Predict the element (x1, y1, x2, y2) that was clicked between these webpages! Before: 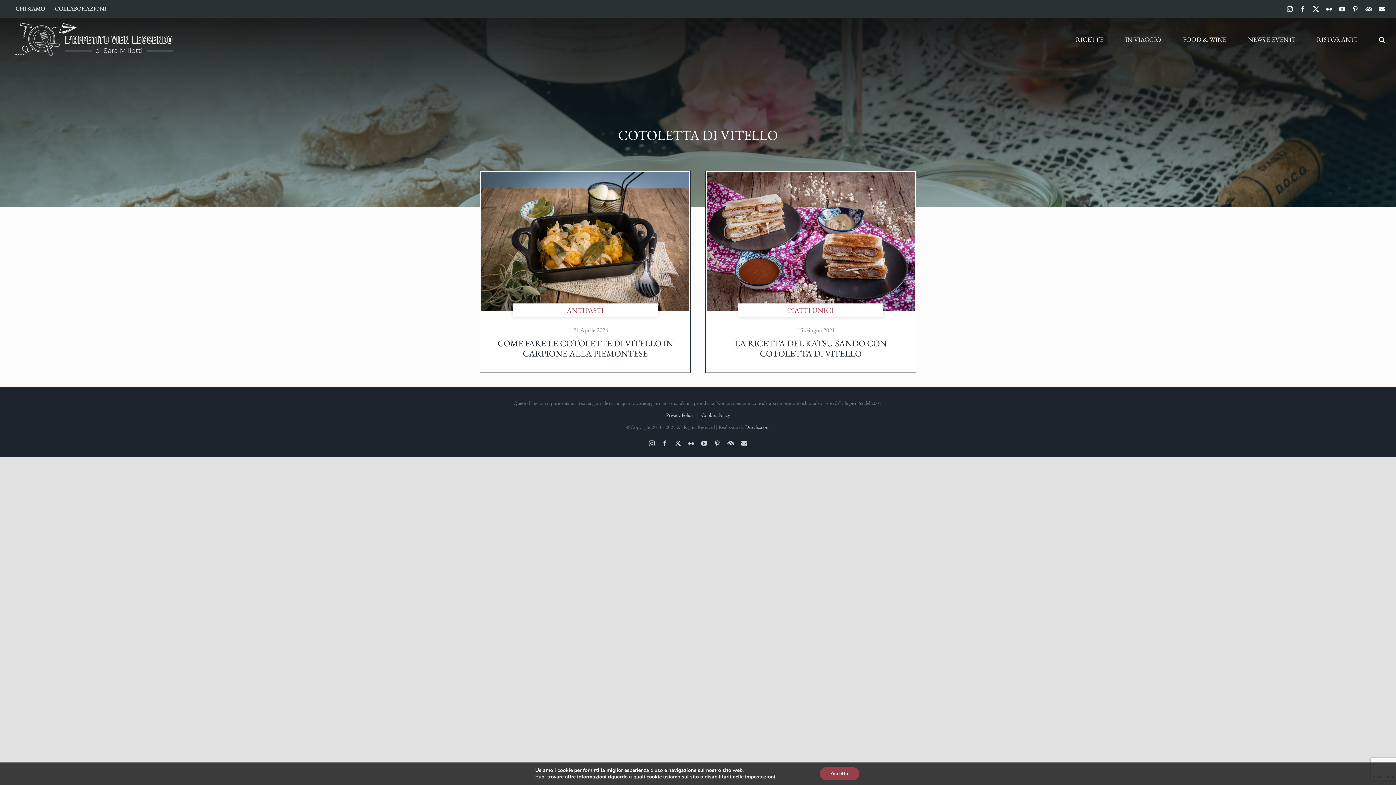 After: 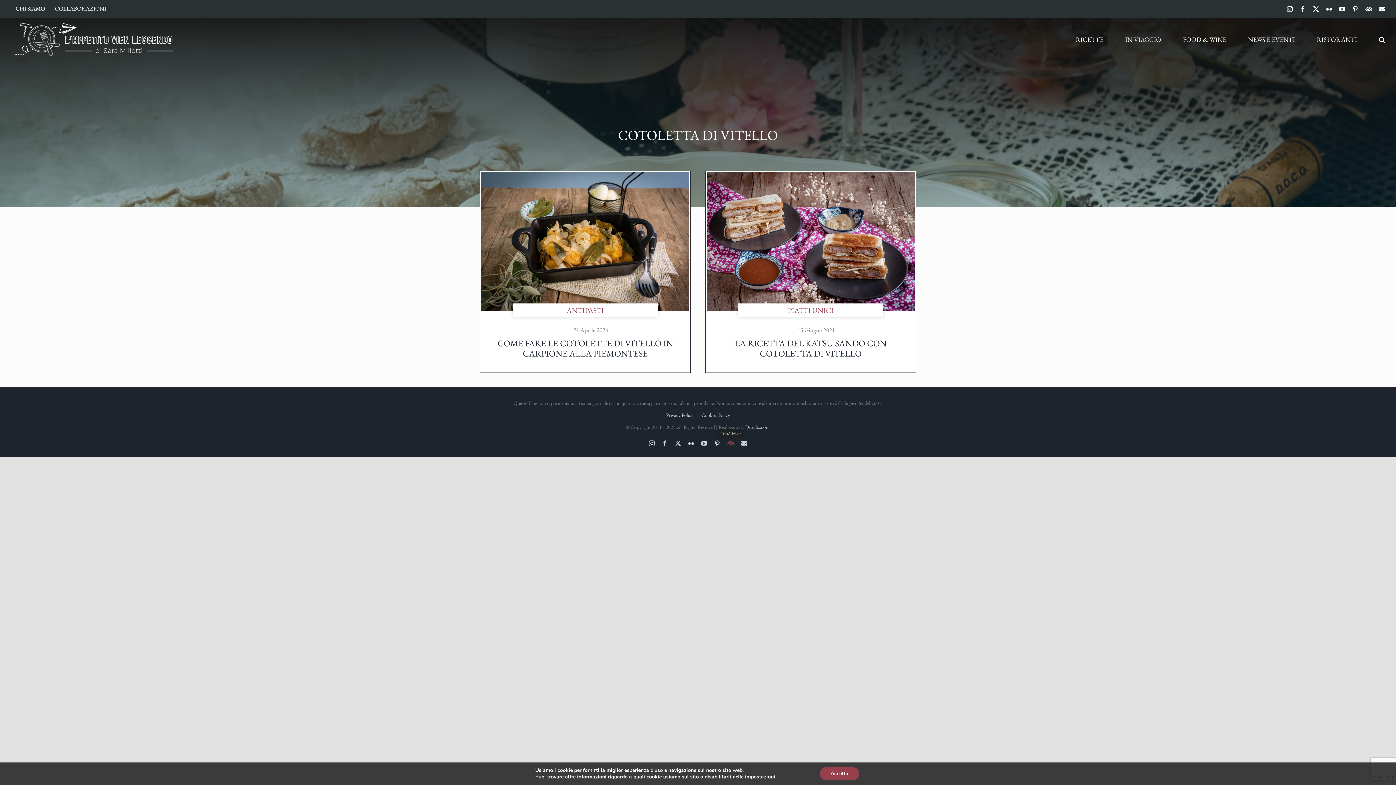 Action: label: TripAdvisor bbox: (727, 440, 734, 446)